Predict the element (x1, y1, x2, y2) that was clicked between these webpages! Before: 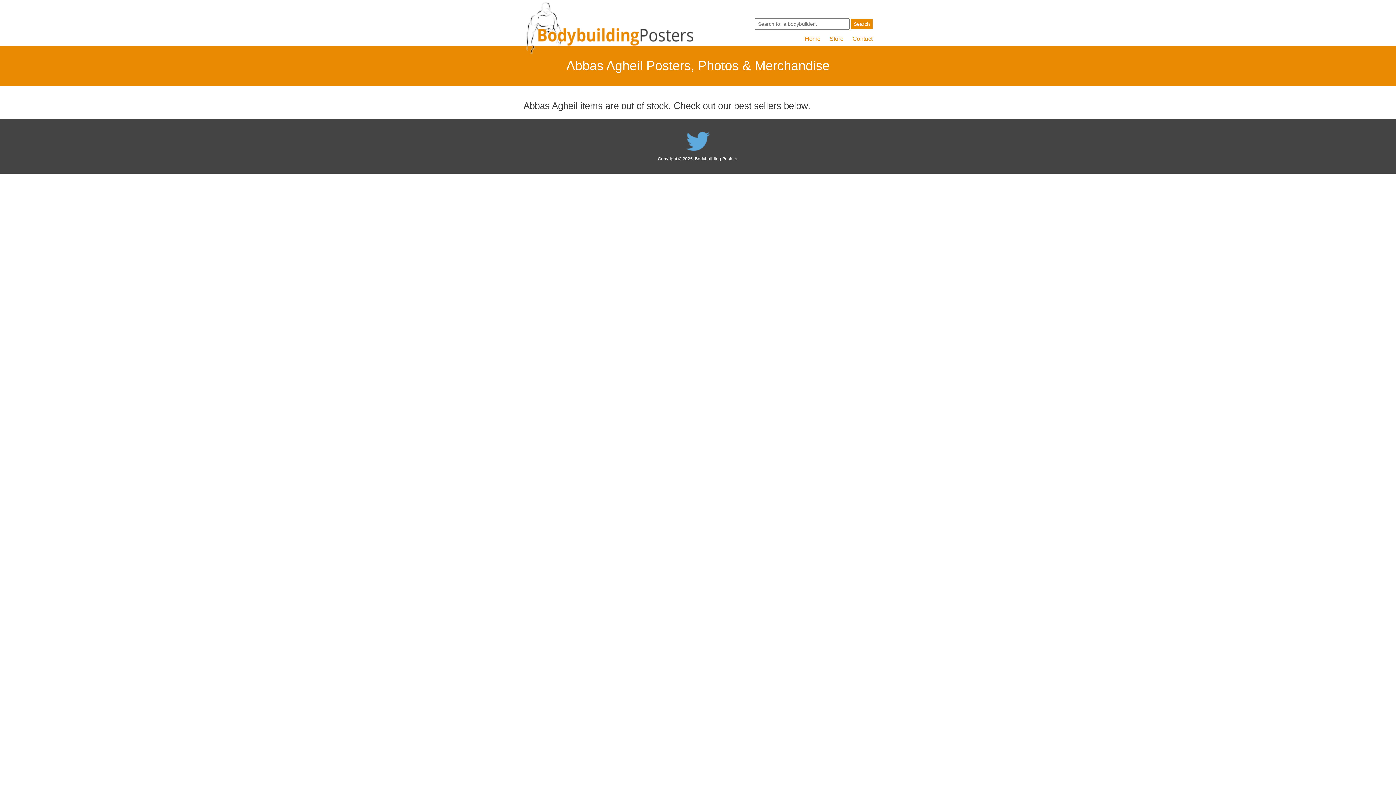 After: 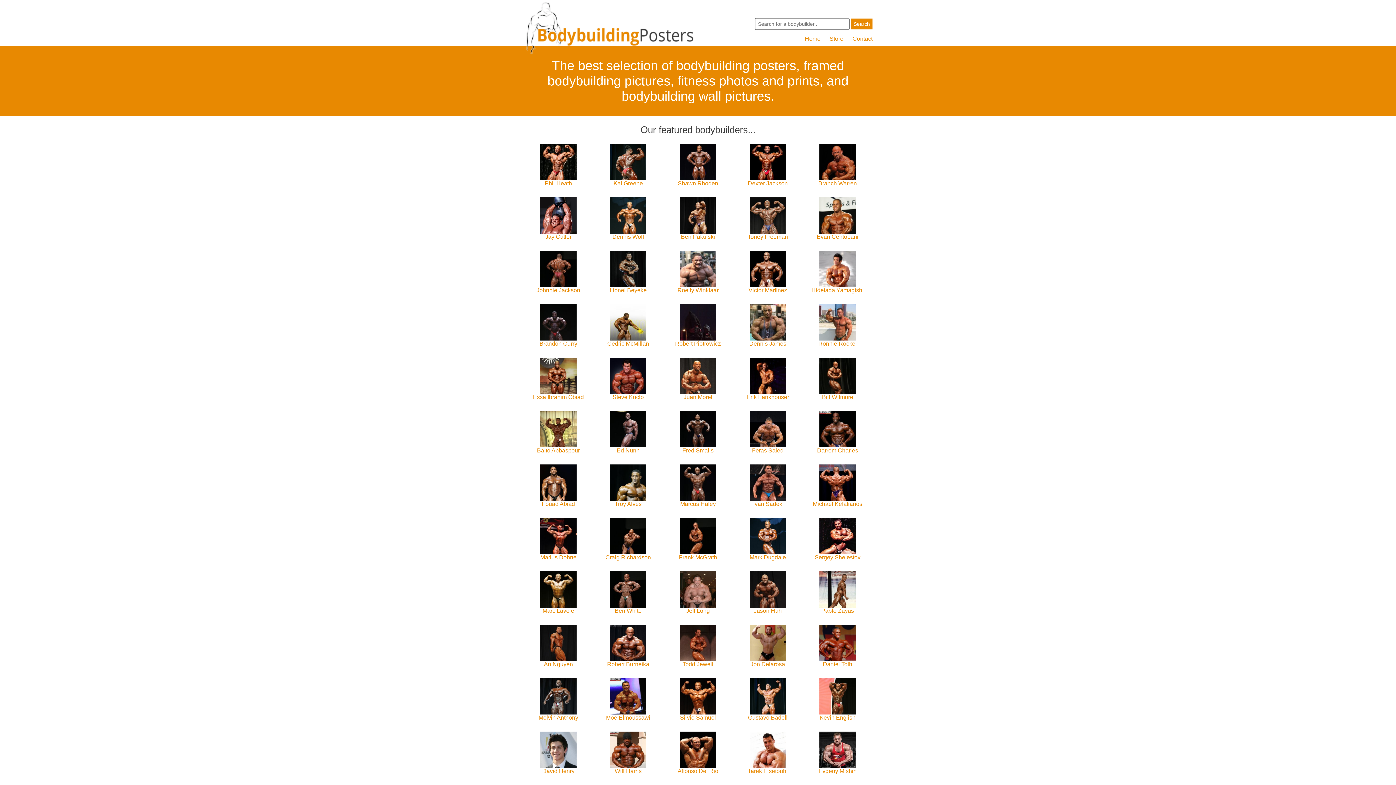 Action: bbox: (523, 52, 696, 58)